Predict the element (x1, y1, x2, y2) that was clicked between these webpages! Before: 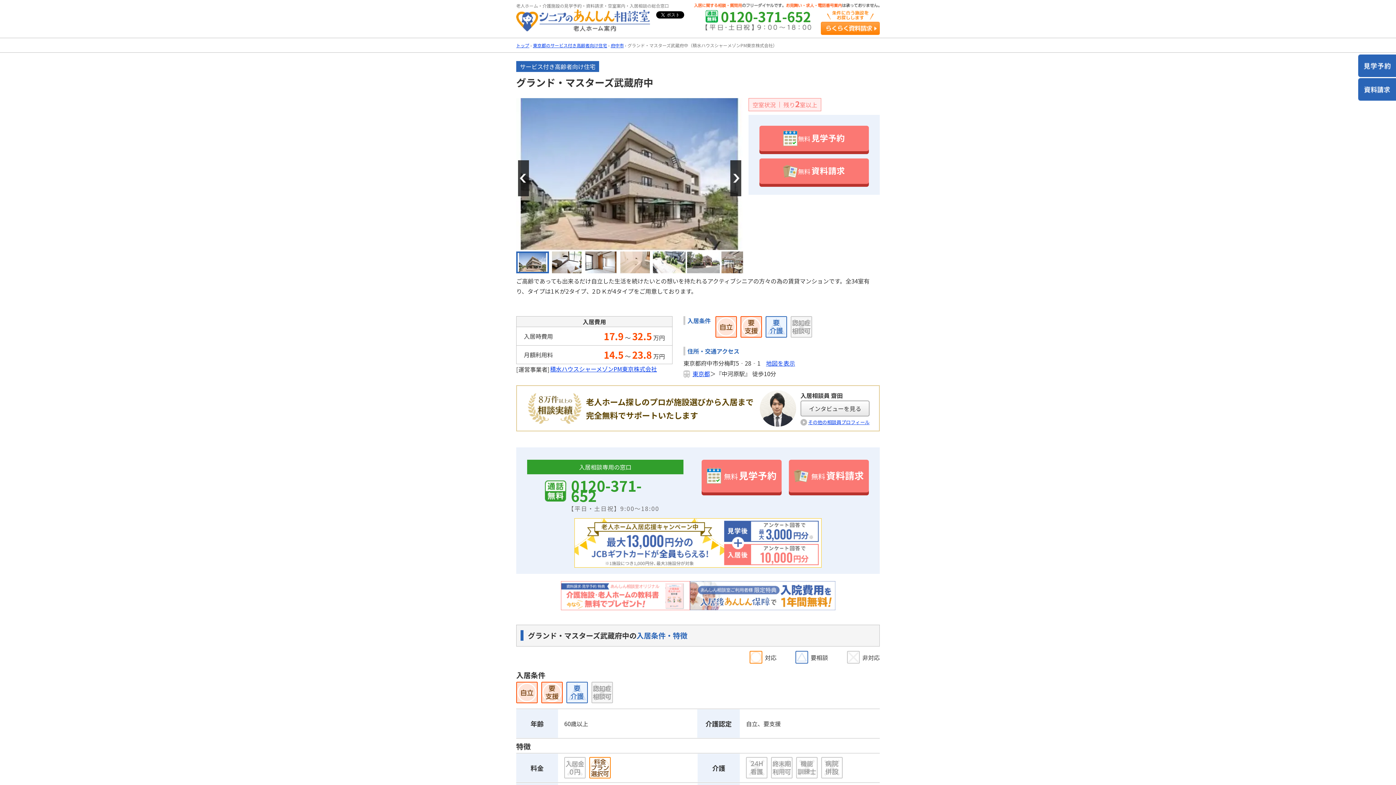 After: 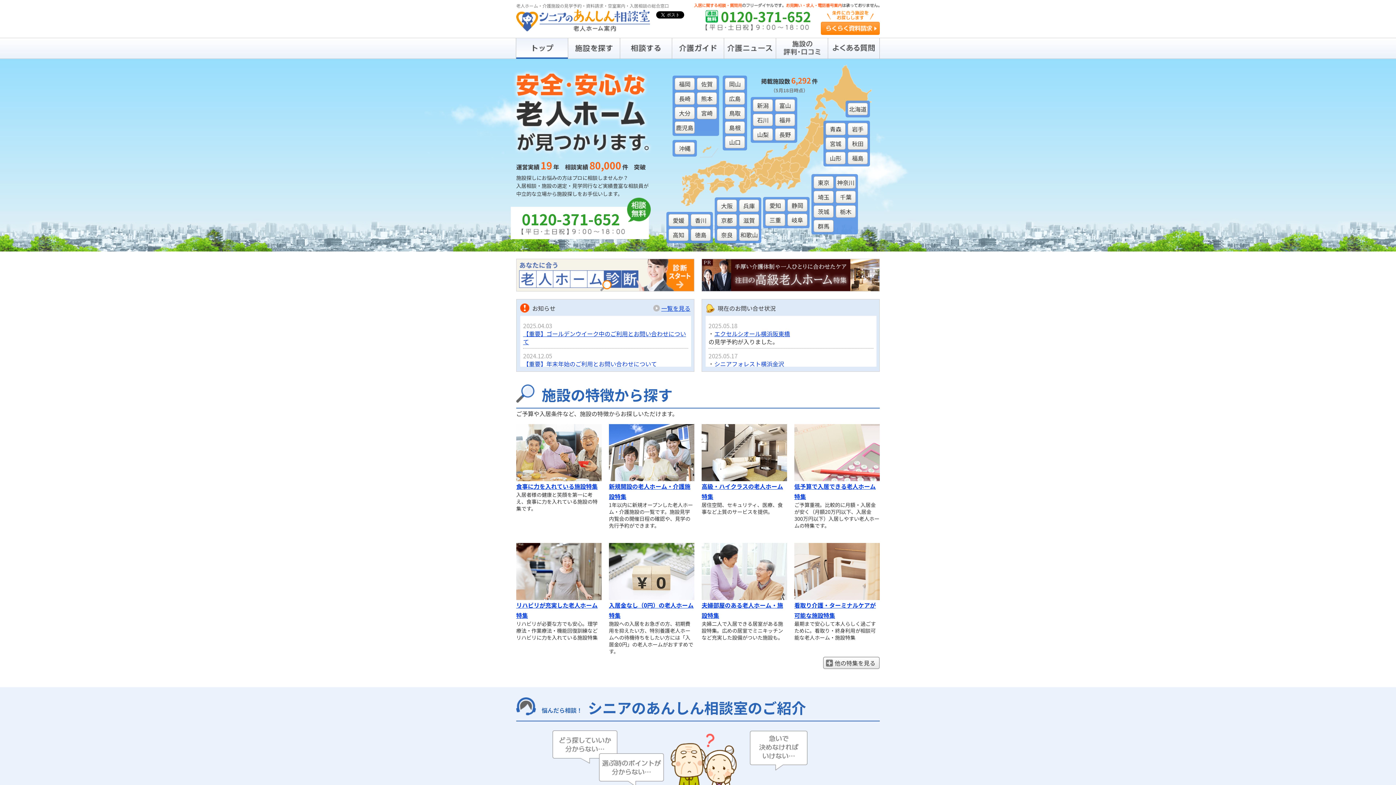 Action: label: トップ bbox: (516, 42, 529, 48)